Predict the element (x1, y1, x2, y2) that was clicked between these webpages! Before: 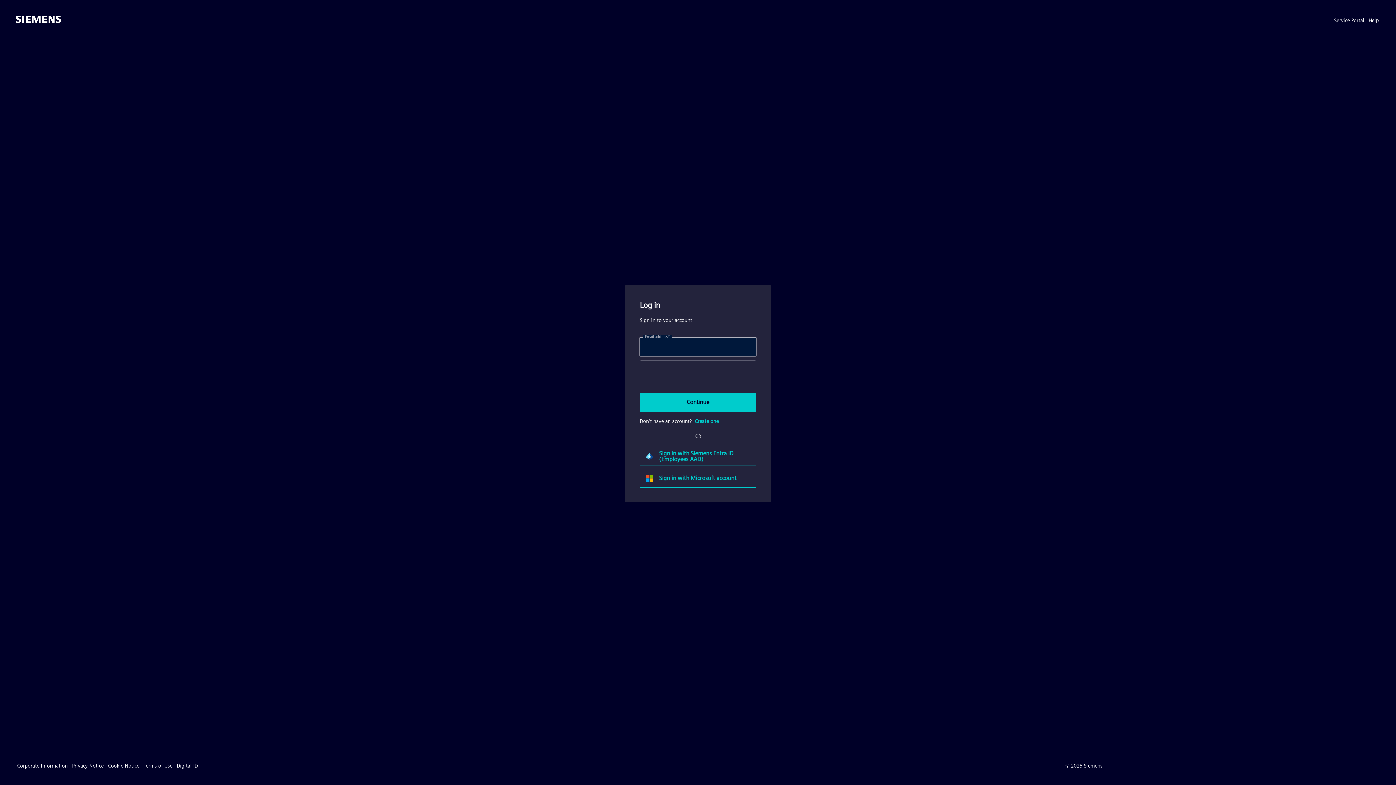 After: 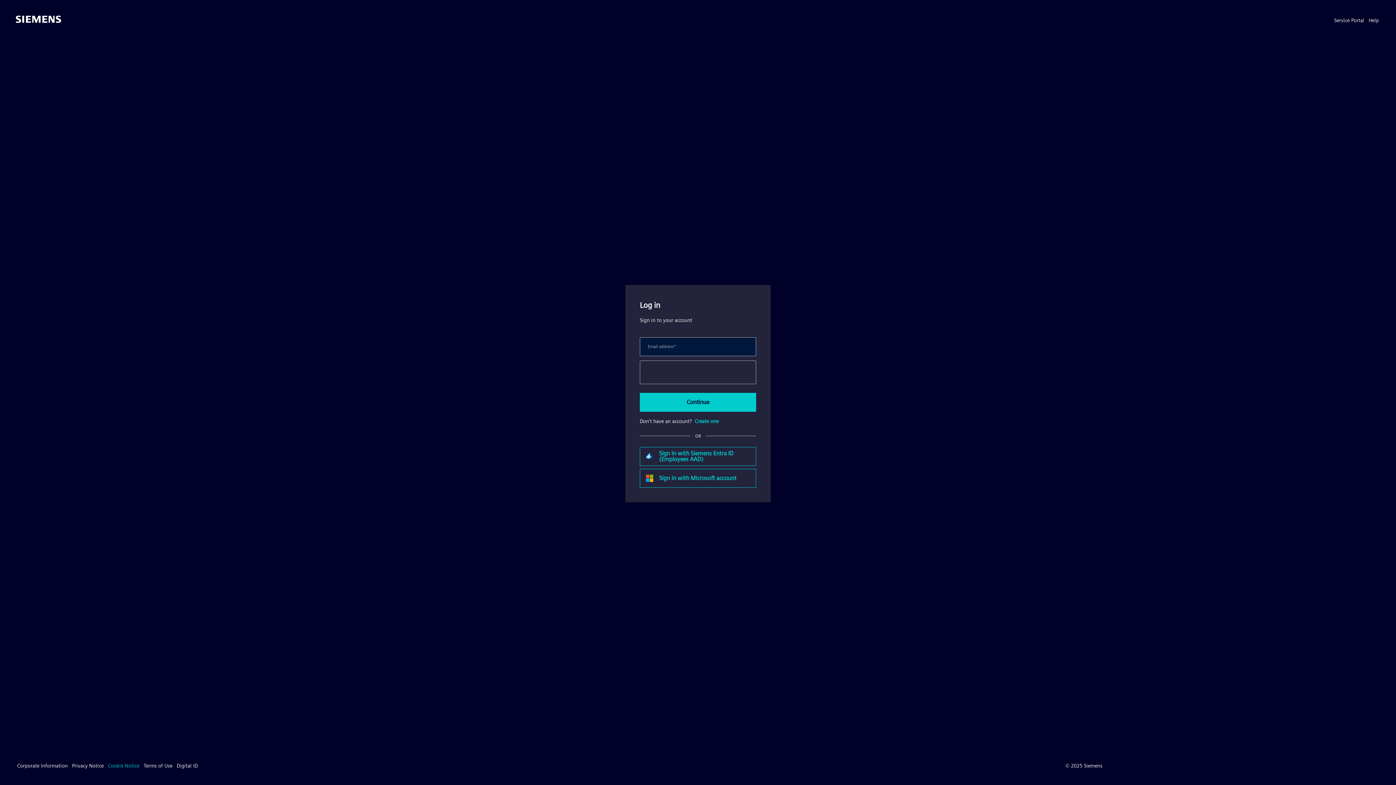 Action: bbox: (108, 762, 139, 769) label: Cookie Notice